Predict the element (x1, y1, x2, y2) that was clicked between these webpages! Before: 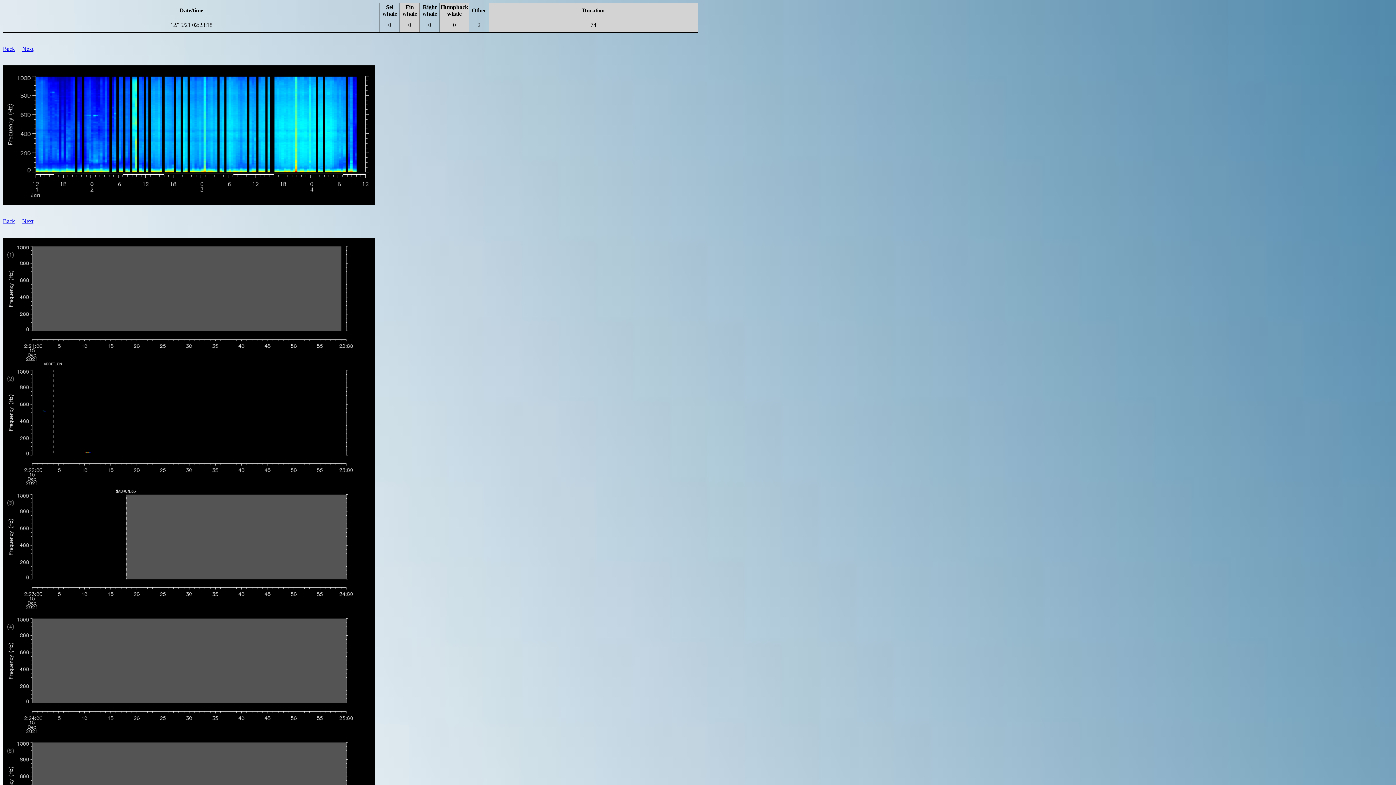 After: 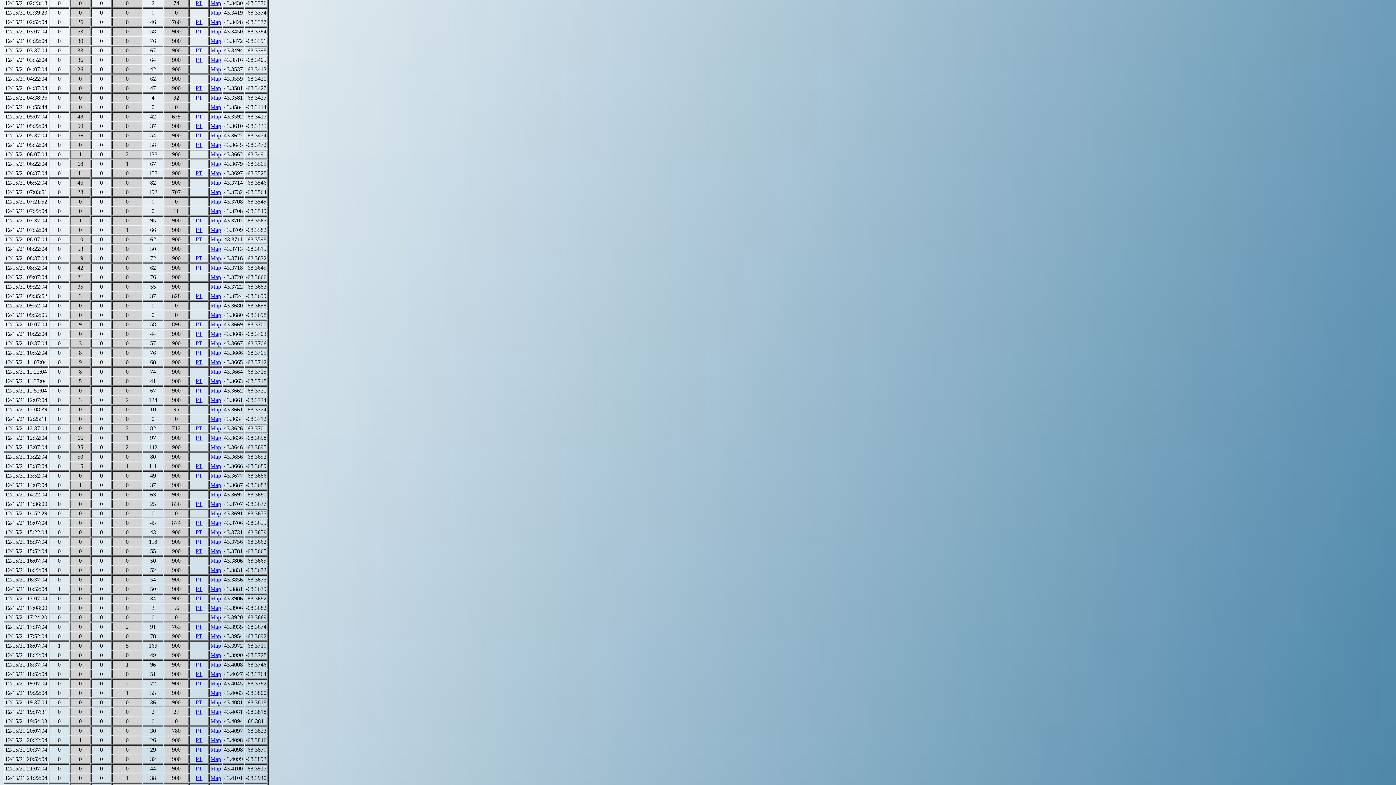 Action: bbox: (2, 218, 14, 224) label: Back